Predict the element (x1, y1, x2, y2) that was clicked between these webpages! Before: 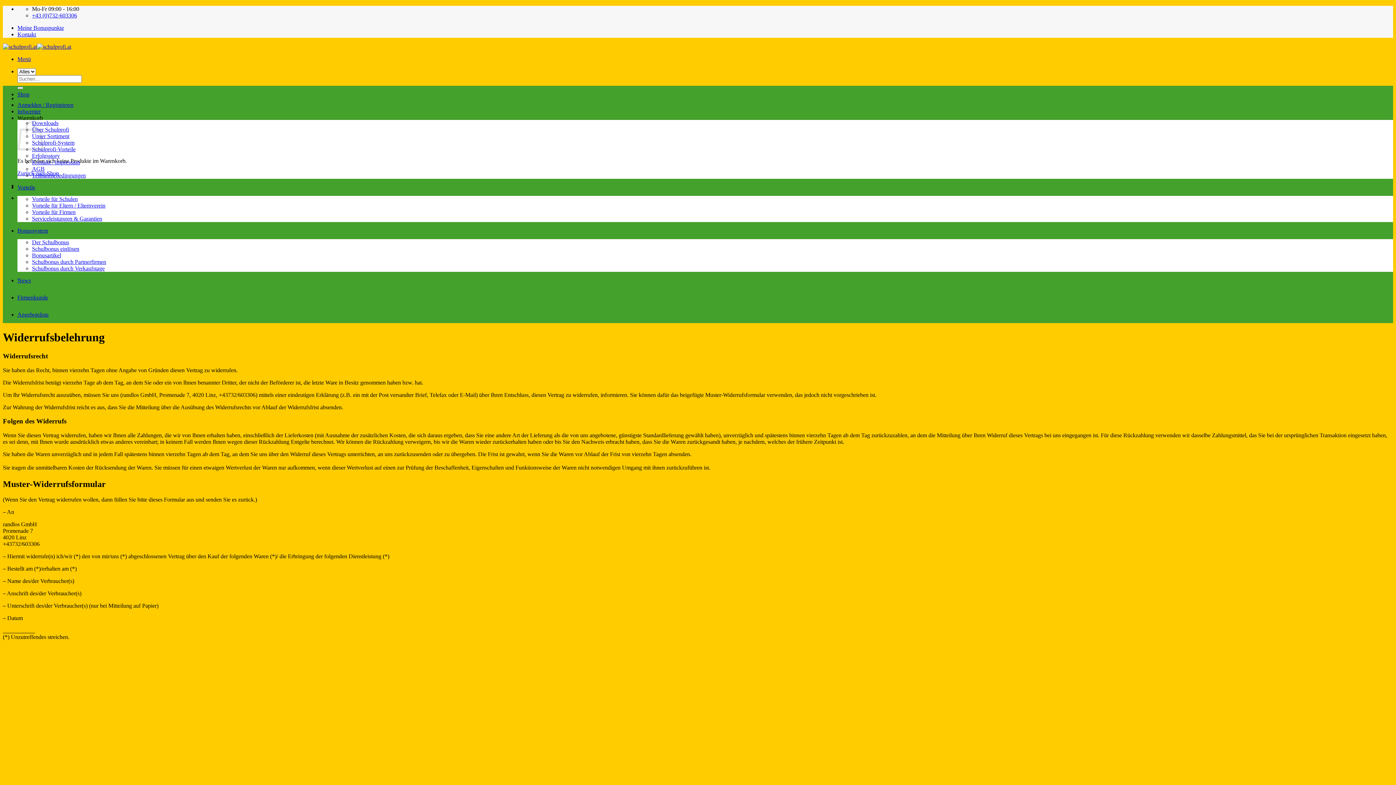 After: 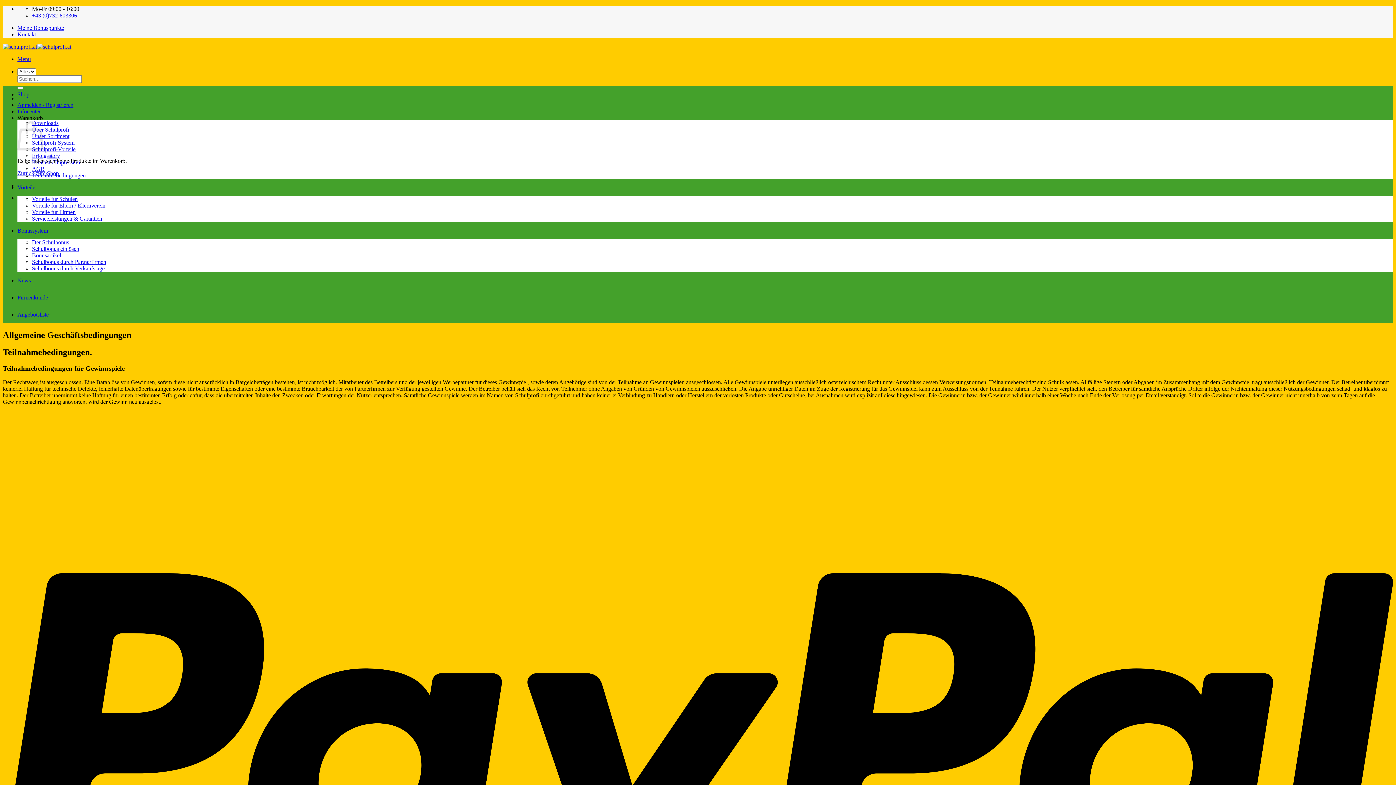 Action: bbox: (32, 172, 85, 178) label: Teilnahmebedingungen